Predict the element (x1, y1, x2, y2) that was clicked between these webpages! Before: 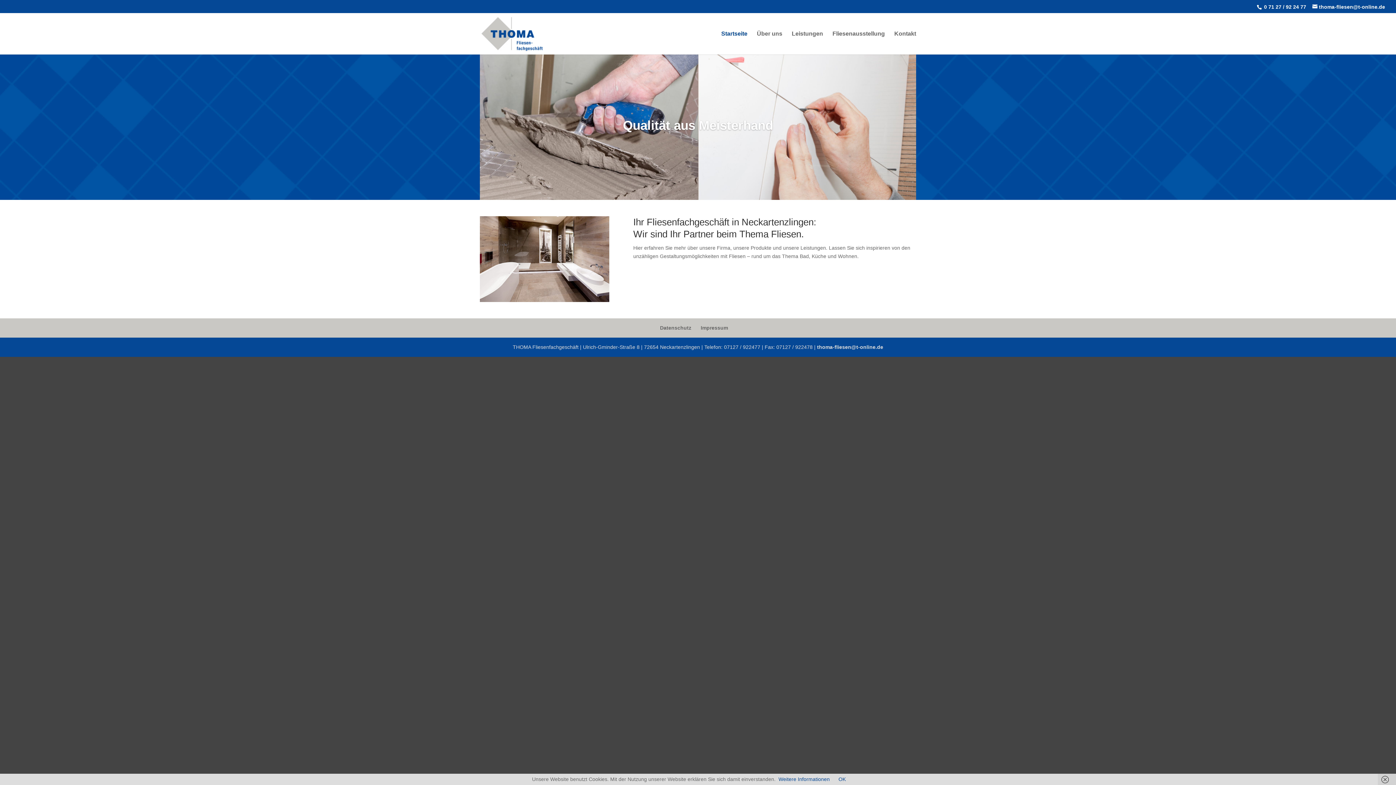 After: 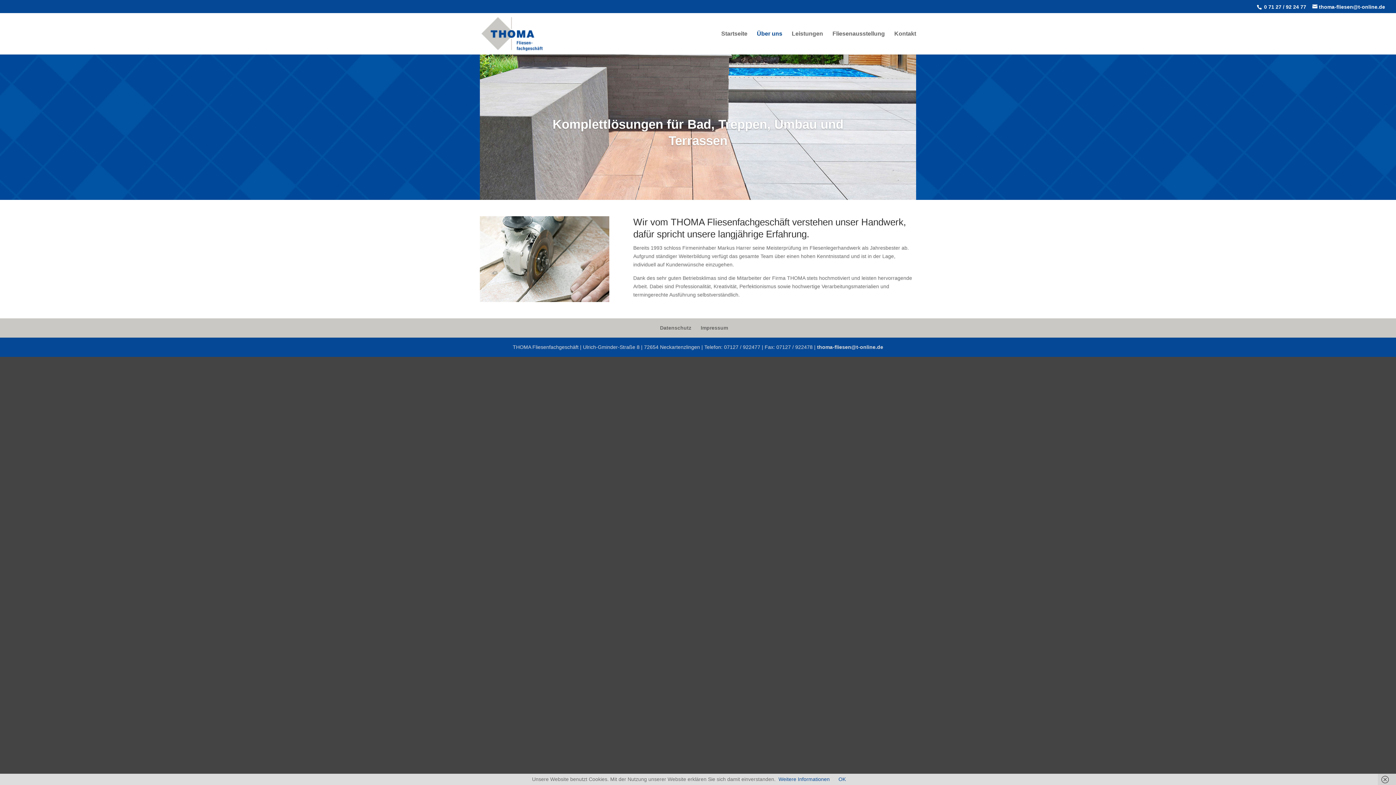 Action: bbox: (757, 31, 782, 54) label: Über uns